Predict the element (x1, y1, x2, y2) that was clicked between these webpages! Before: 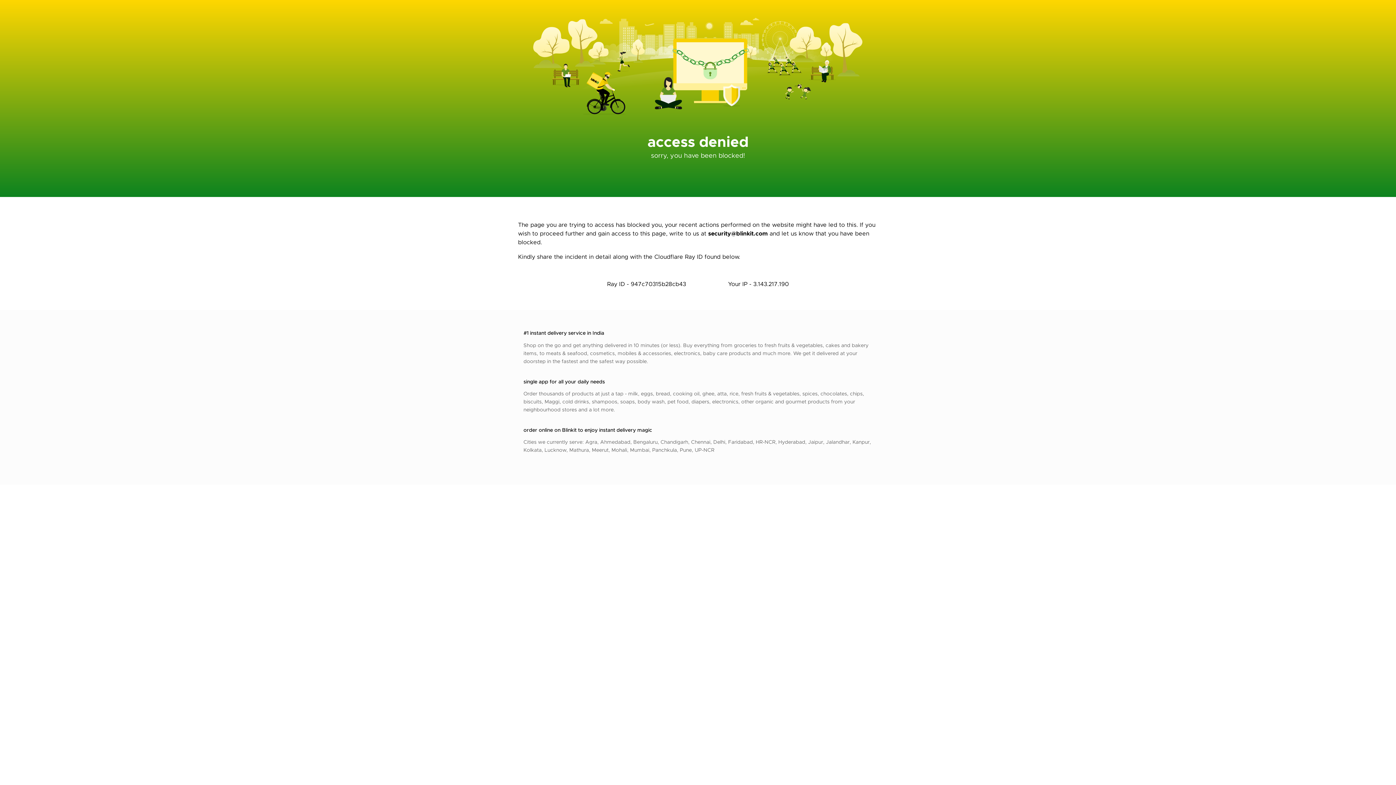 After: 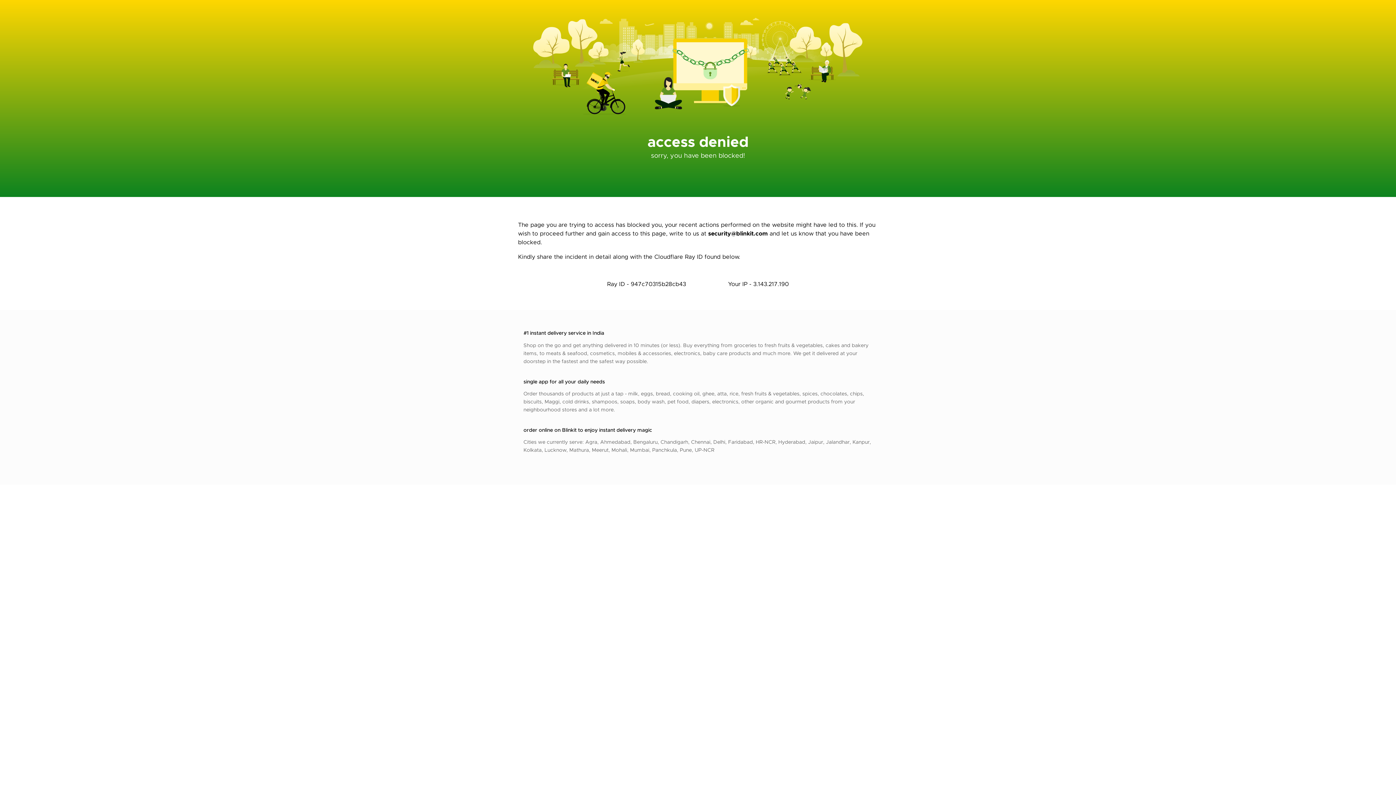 Action: label: security@blinkit.com bbox: (708, 229, 768, 237)